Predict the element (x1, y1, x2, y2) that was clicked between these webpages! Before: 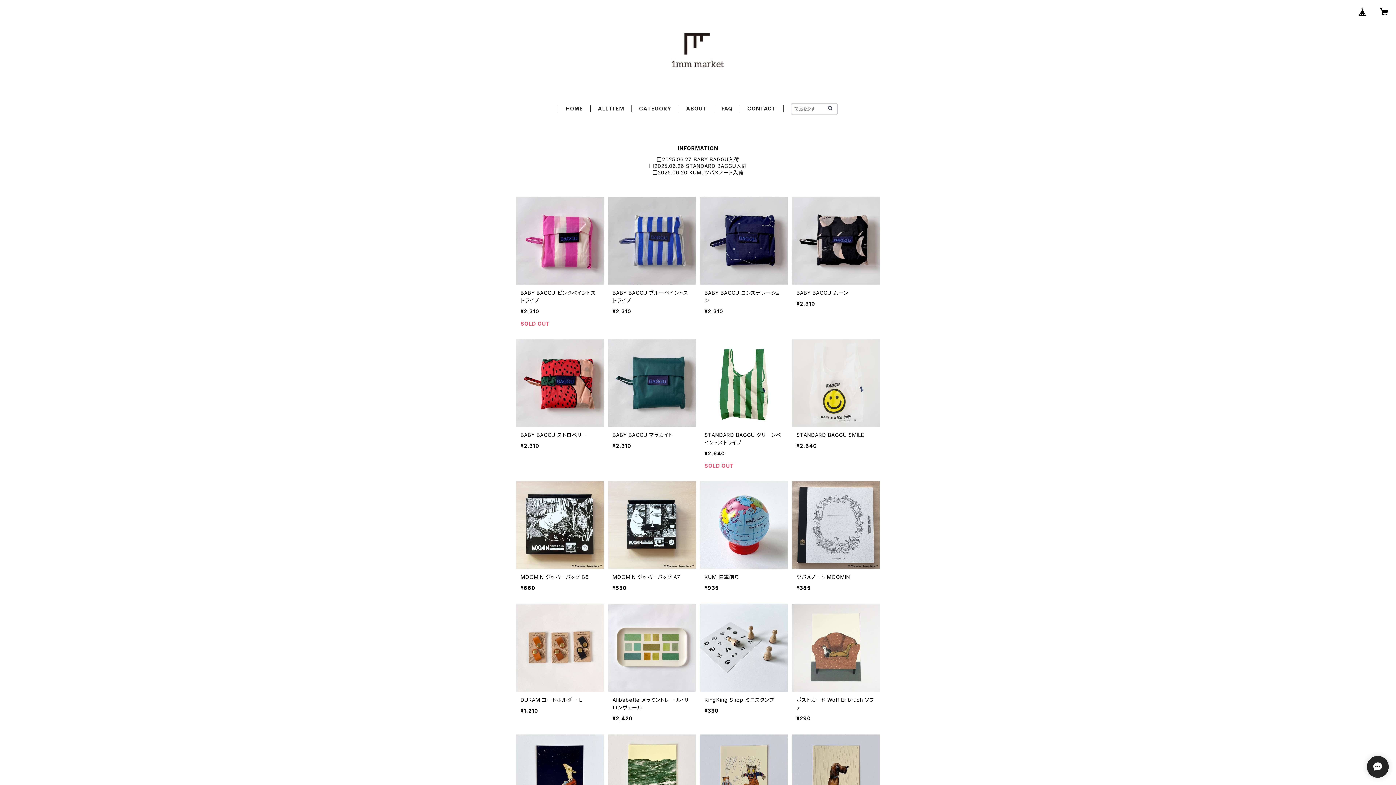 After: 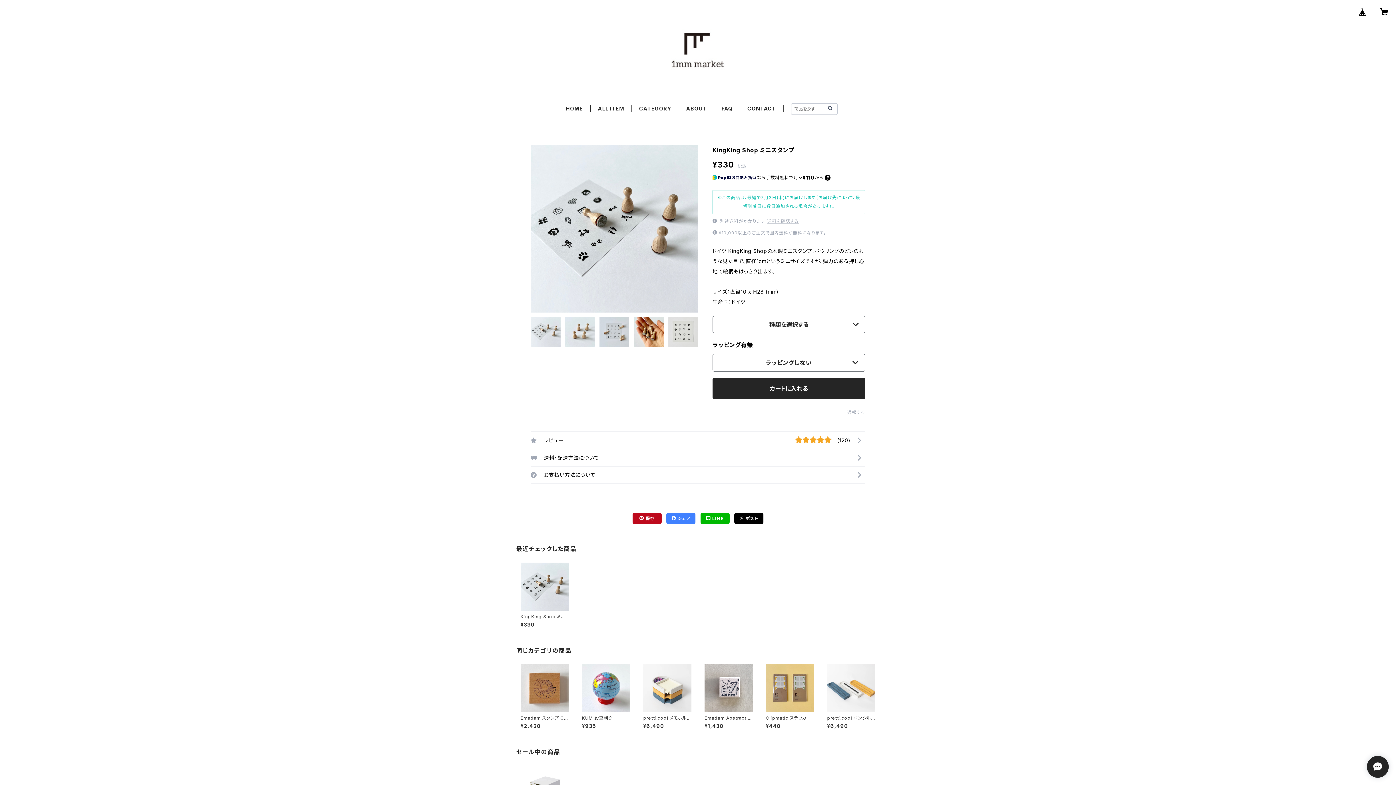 Action: label: KingKing Shop ミニスタンプ

¥330 bbox: (700, 604, 788, 722)